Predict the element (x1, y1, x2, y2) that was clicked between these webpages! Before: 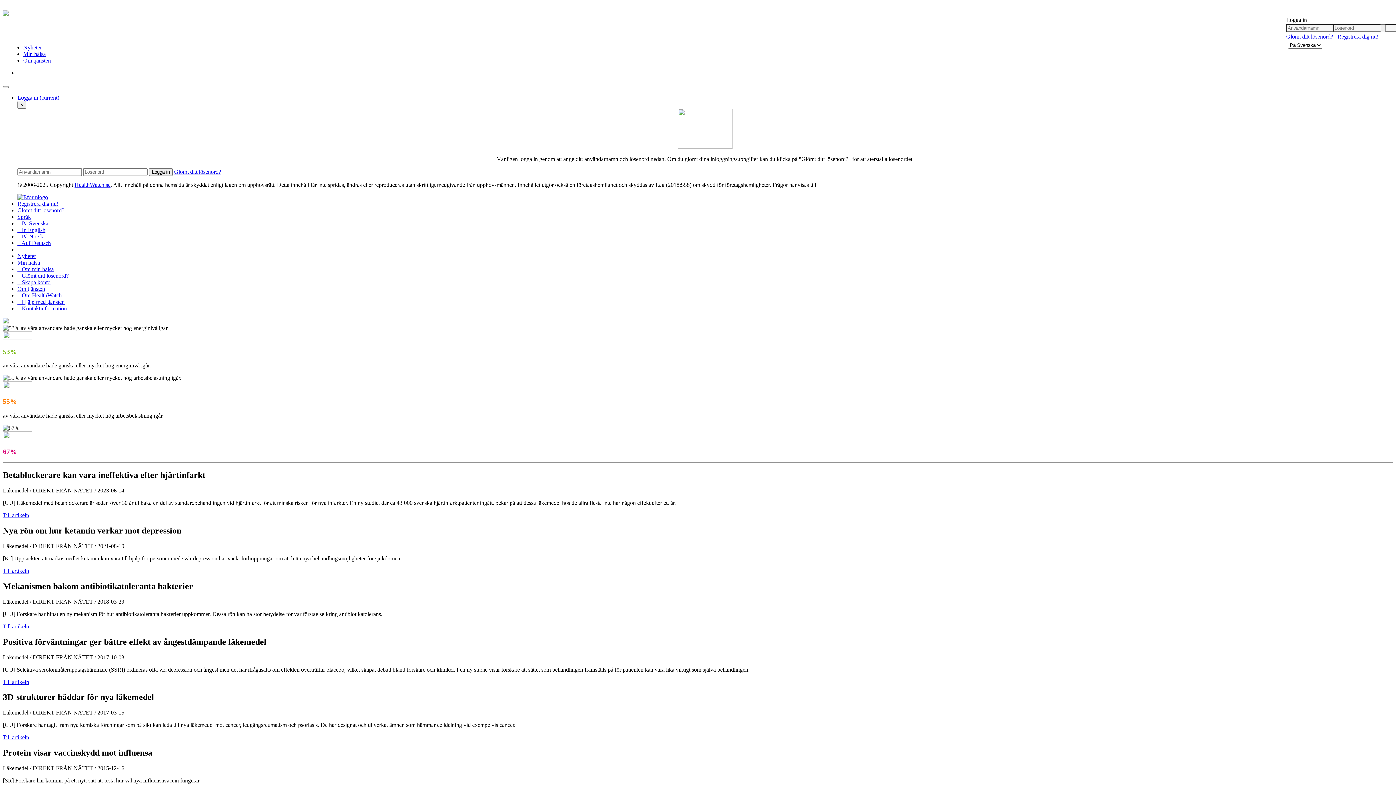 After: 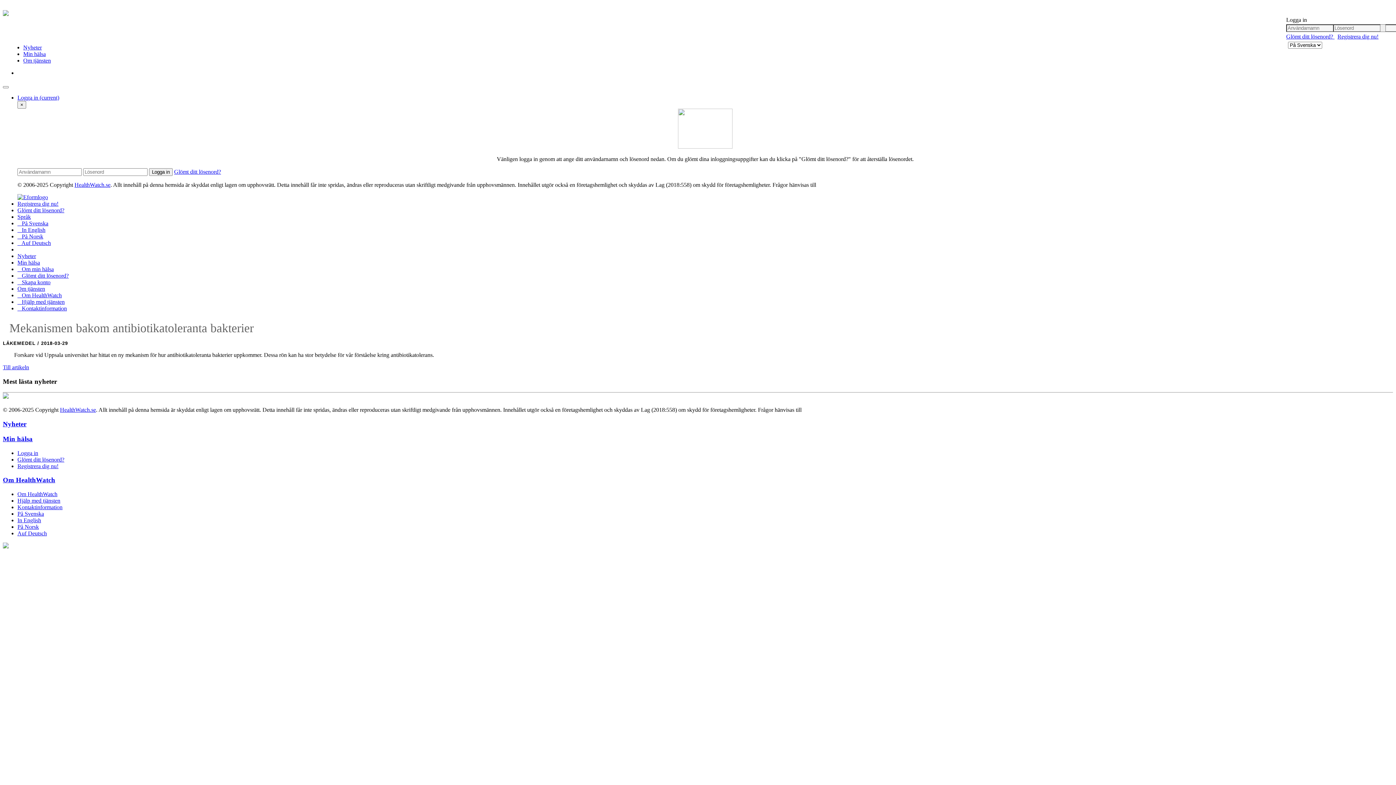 Action: label: Till artikeln bbox: (2, 623, 29, 629)